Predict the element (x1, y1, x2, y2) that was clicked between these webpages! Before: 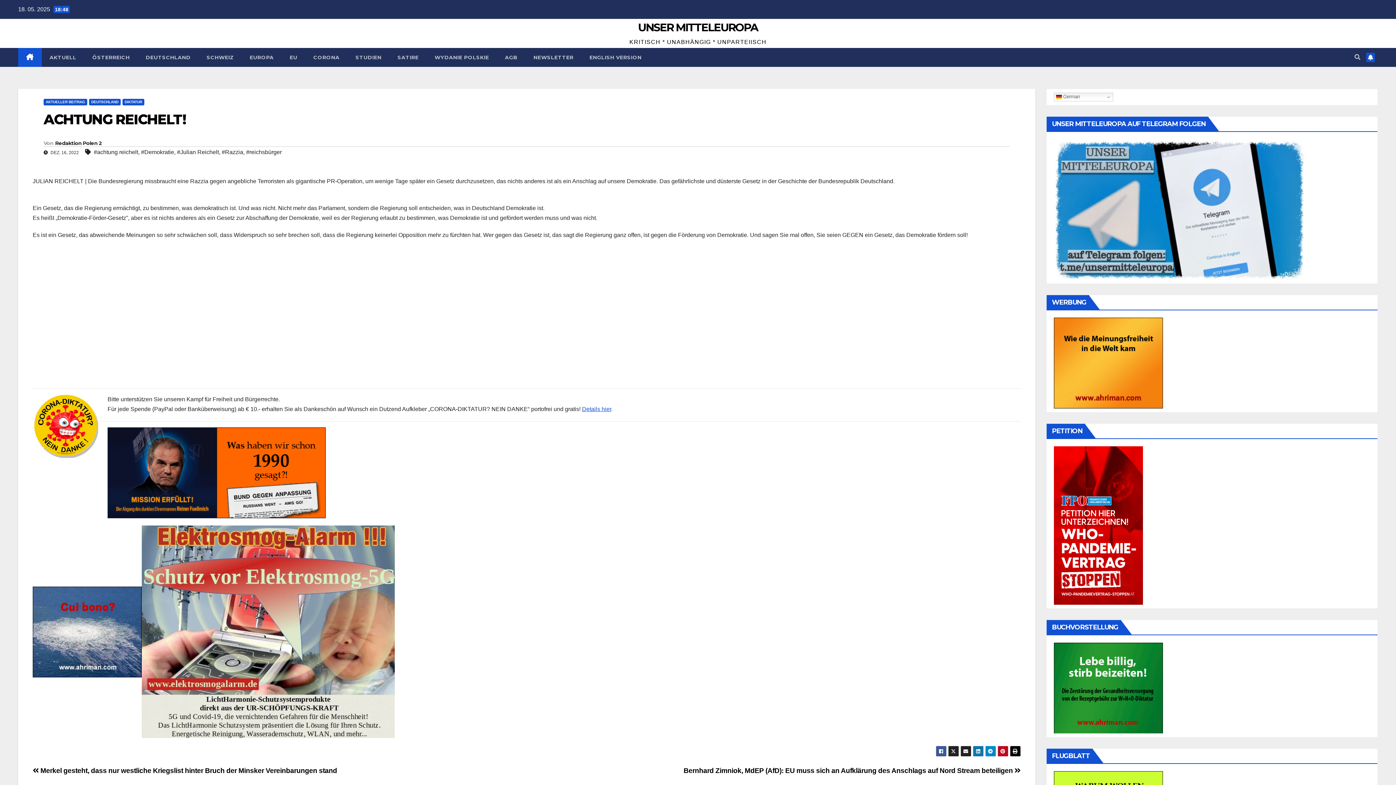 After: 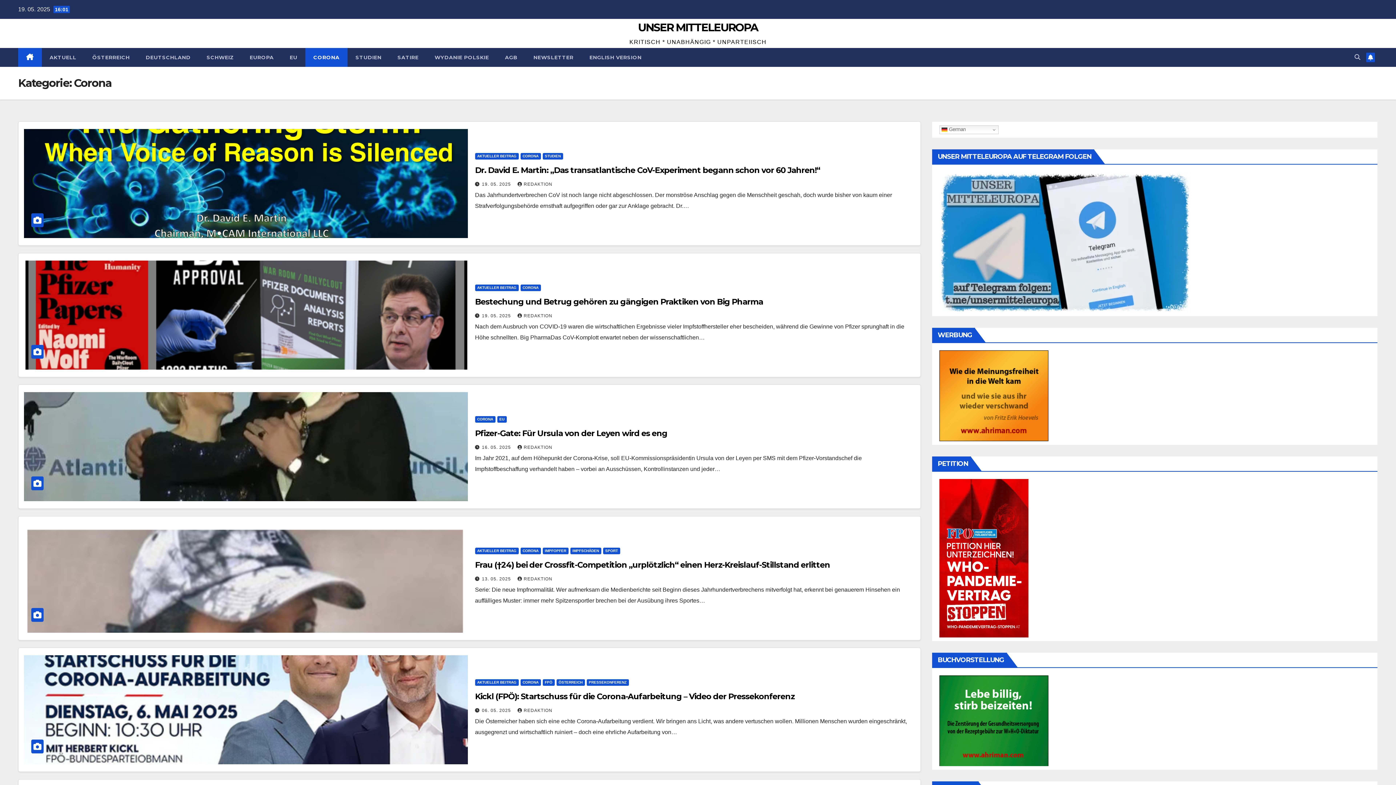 Action: label: CORONA bbox: (305, 48, 347, 66)